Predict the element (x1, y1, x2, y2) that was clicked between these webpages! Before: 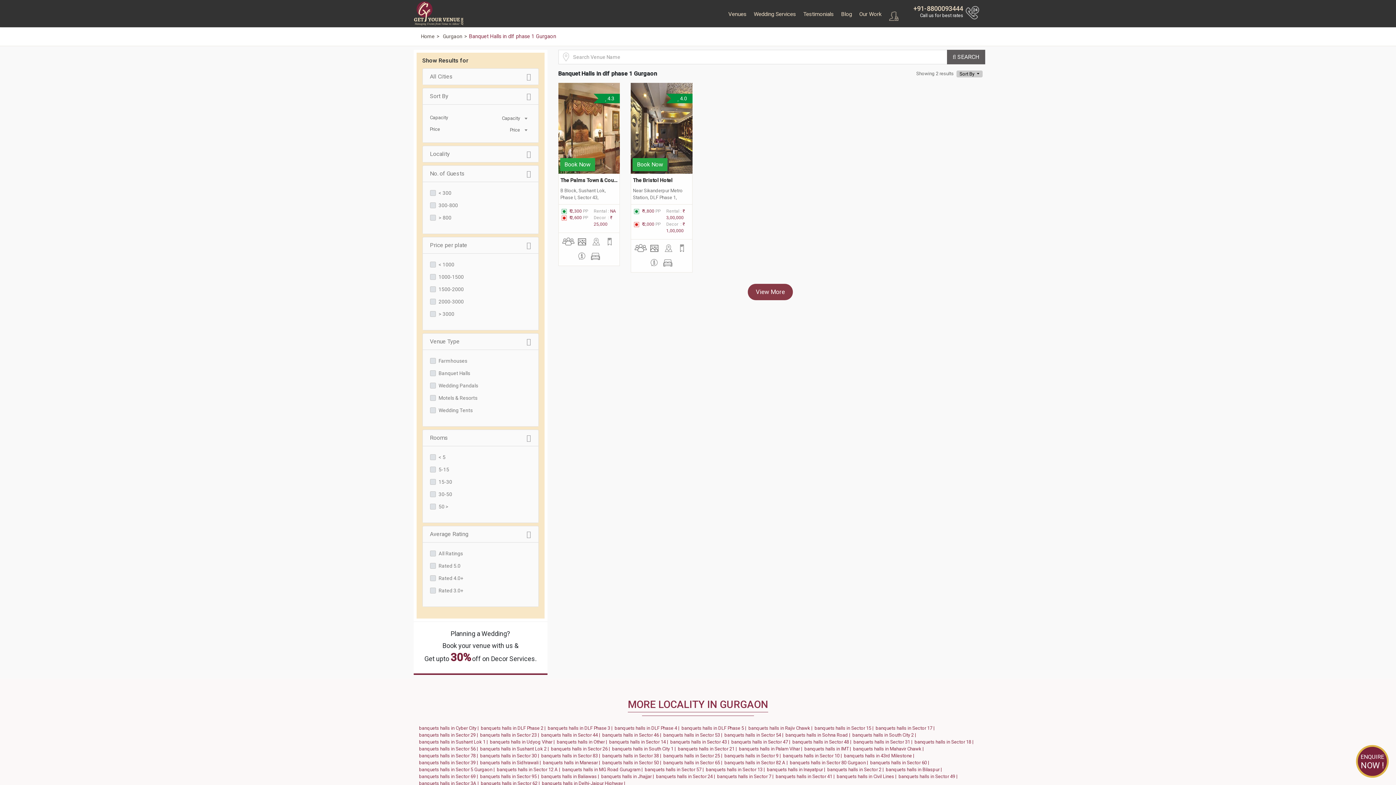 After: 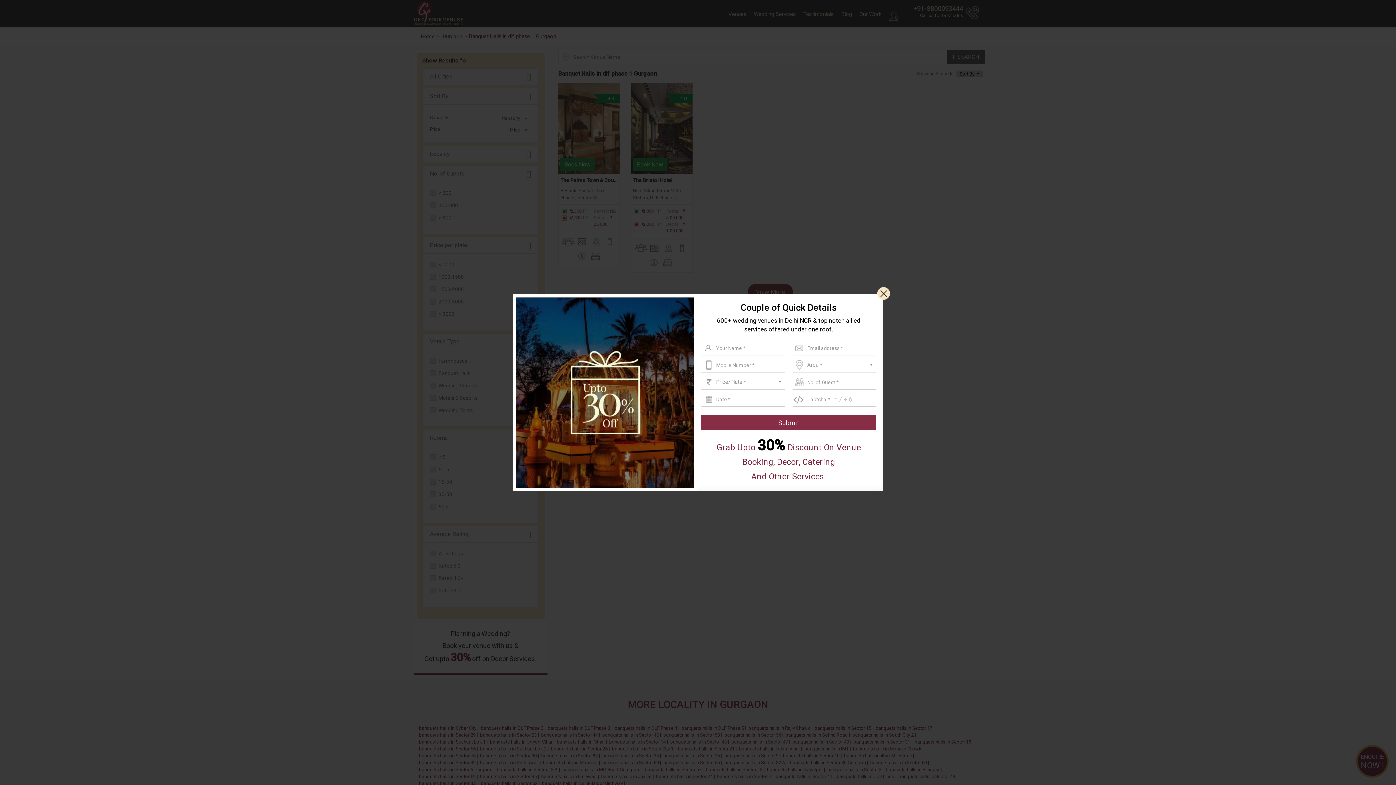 Action: label: ENQUIRE
NOW ! bbox: (1356, 745, 1389, 778)